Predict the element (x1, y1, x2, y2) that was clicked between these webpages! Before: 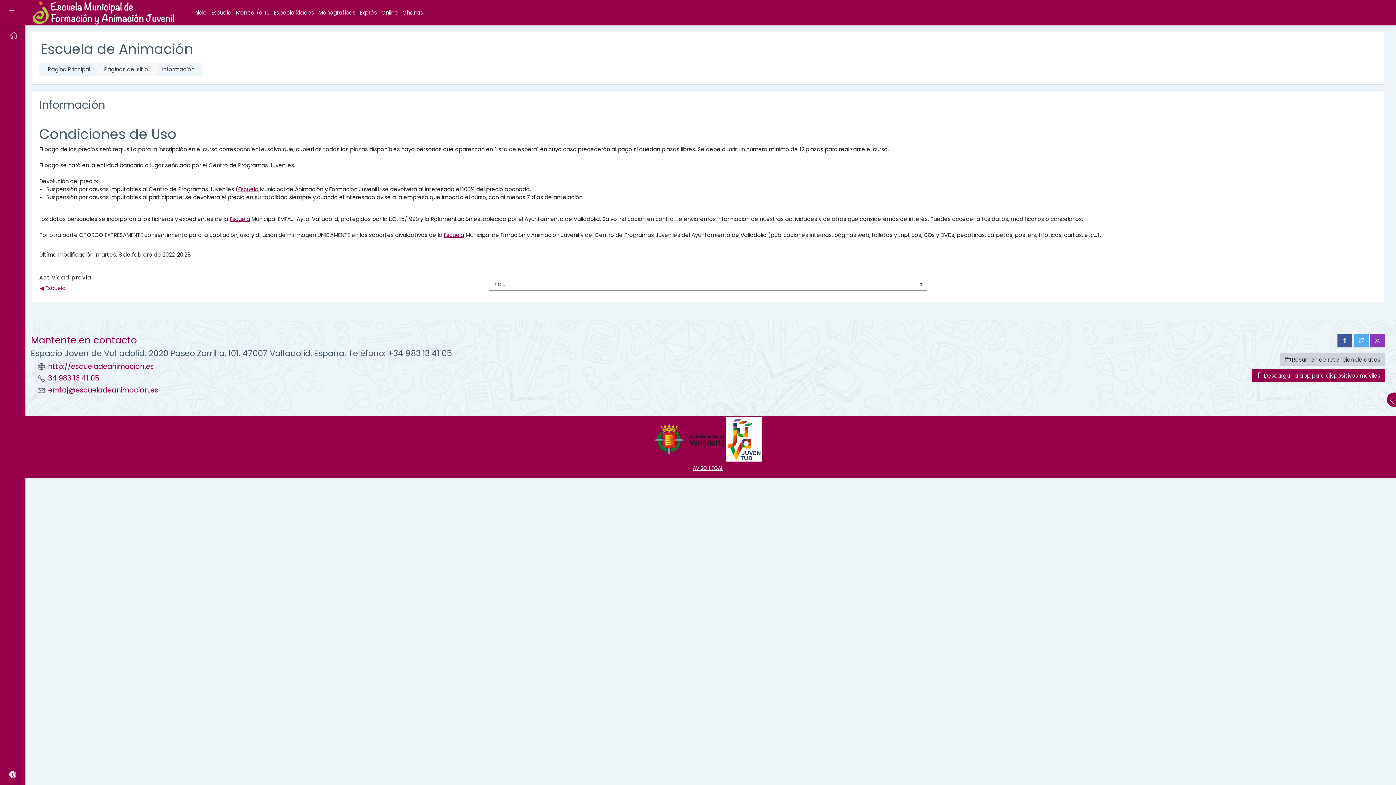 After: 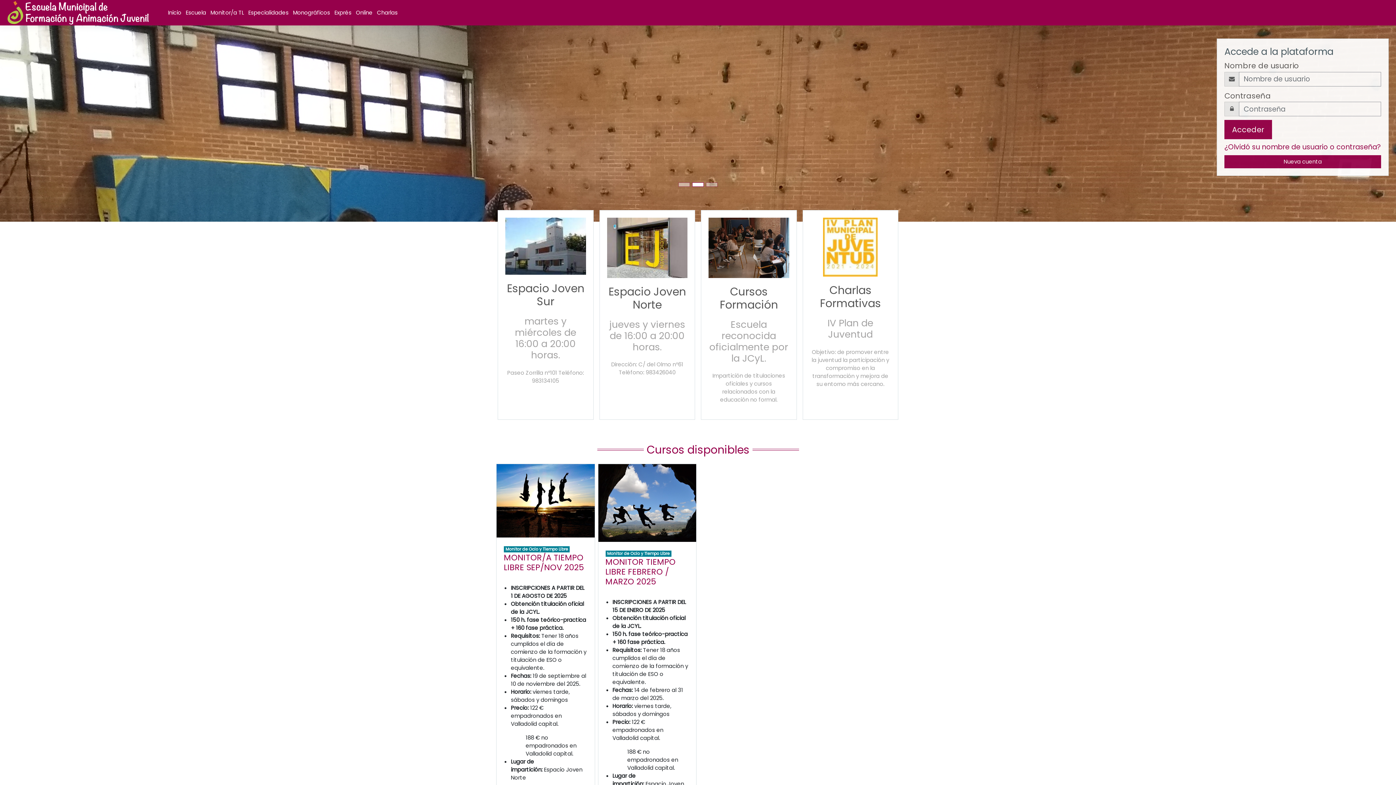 Action: bbox: (193, 8, 206, 16) label: Inicio